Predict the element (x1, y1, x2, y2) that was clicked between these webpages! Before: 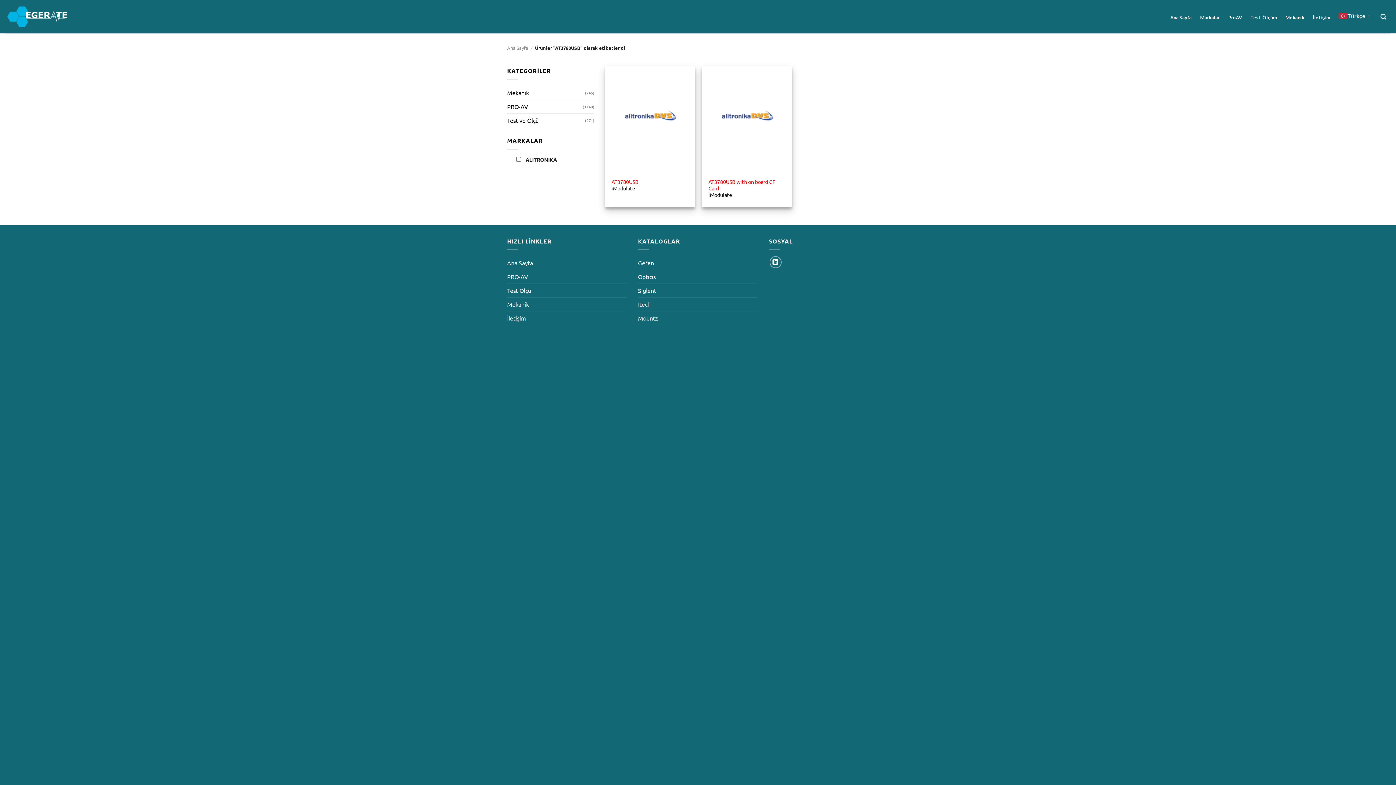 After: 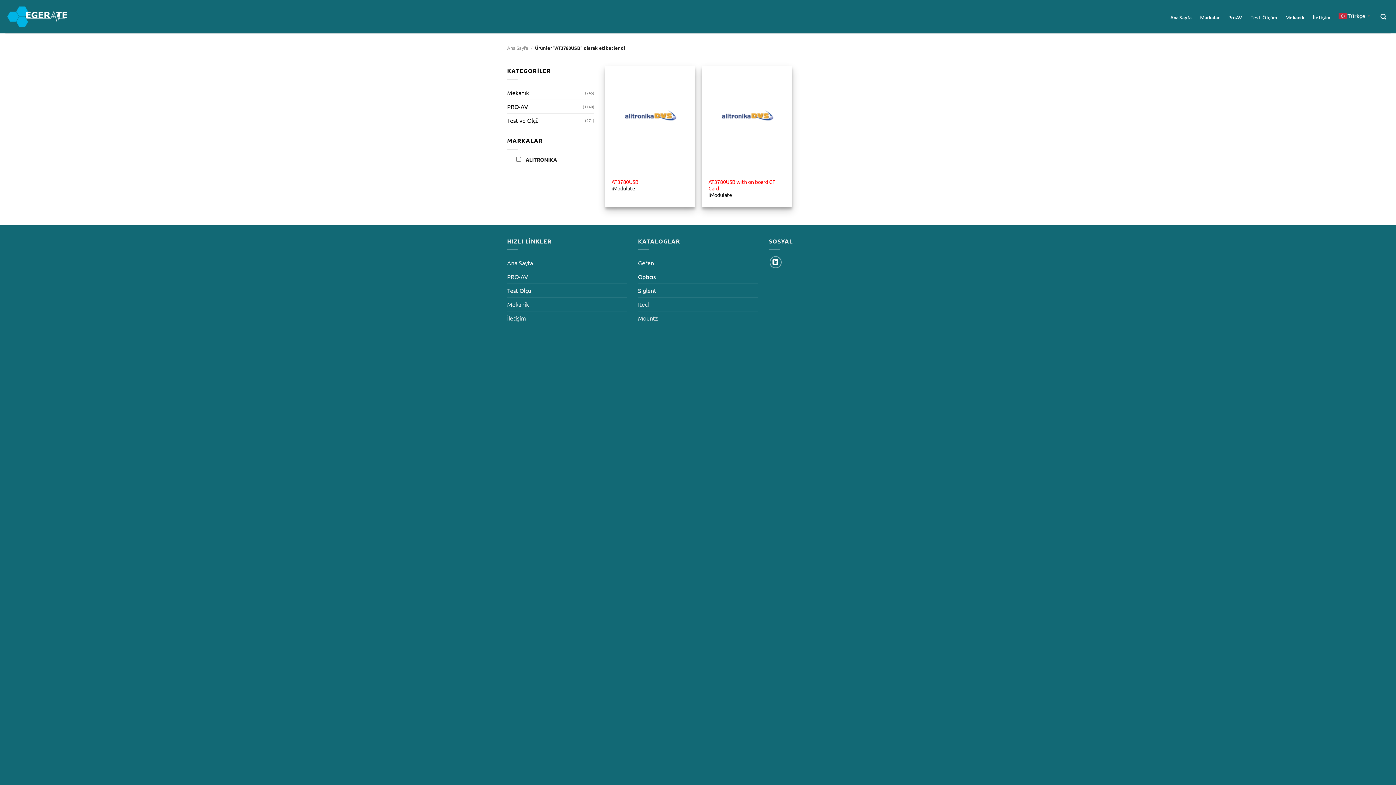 Action: label: Opticis bbox: (638, 270, 656, 283)